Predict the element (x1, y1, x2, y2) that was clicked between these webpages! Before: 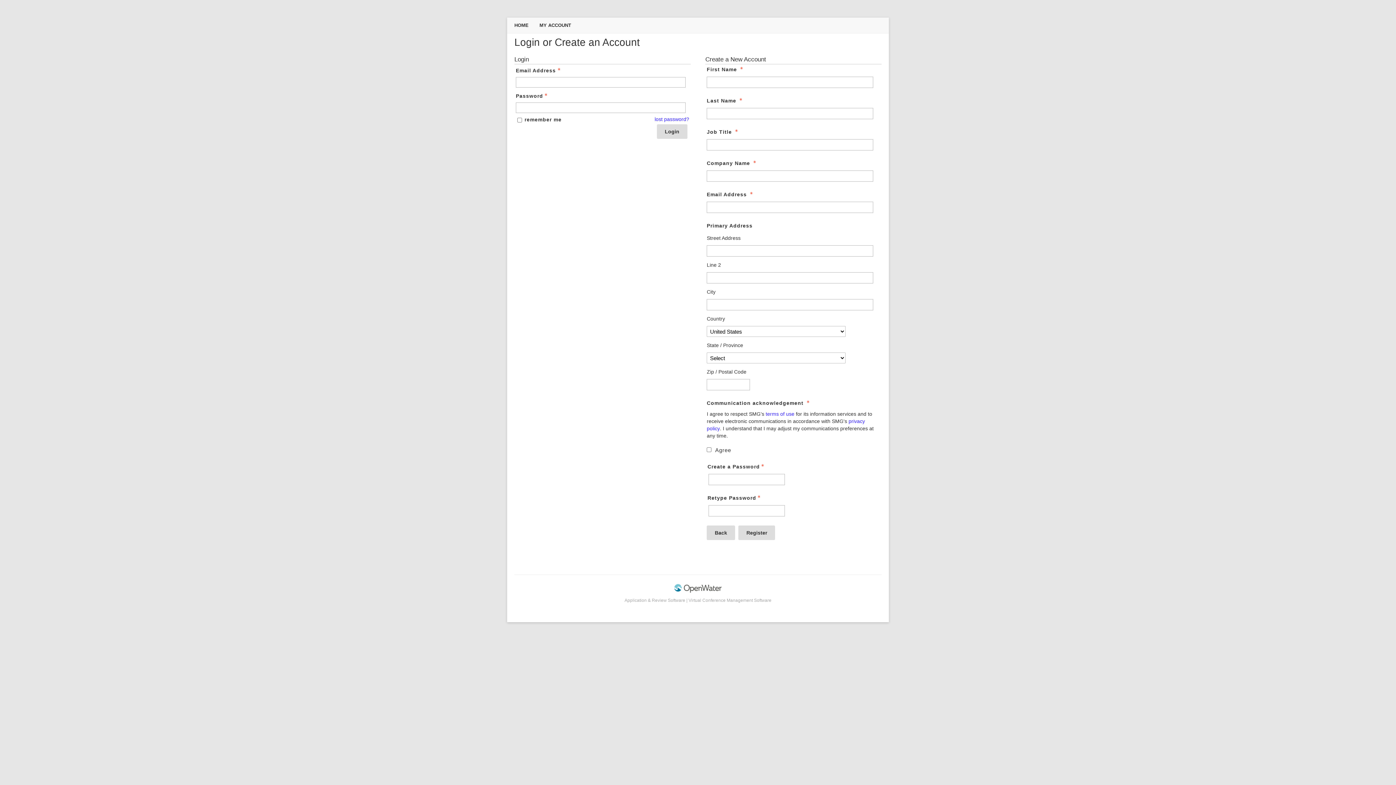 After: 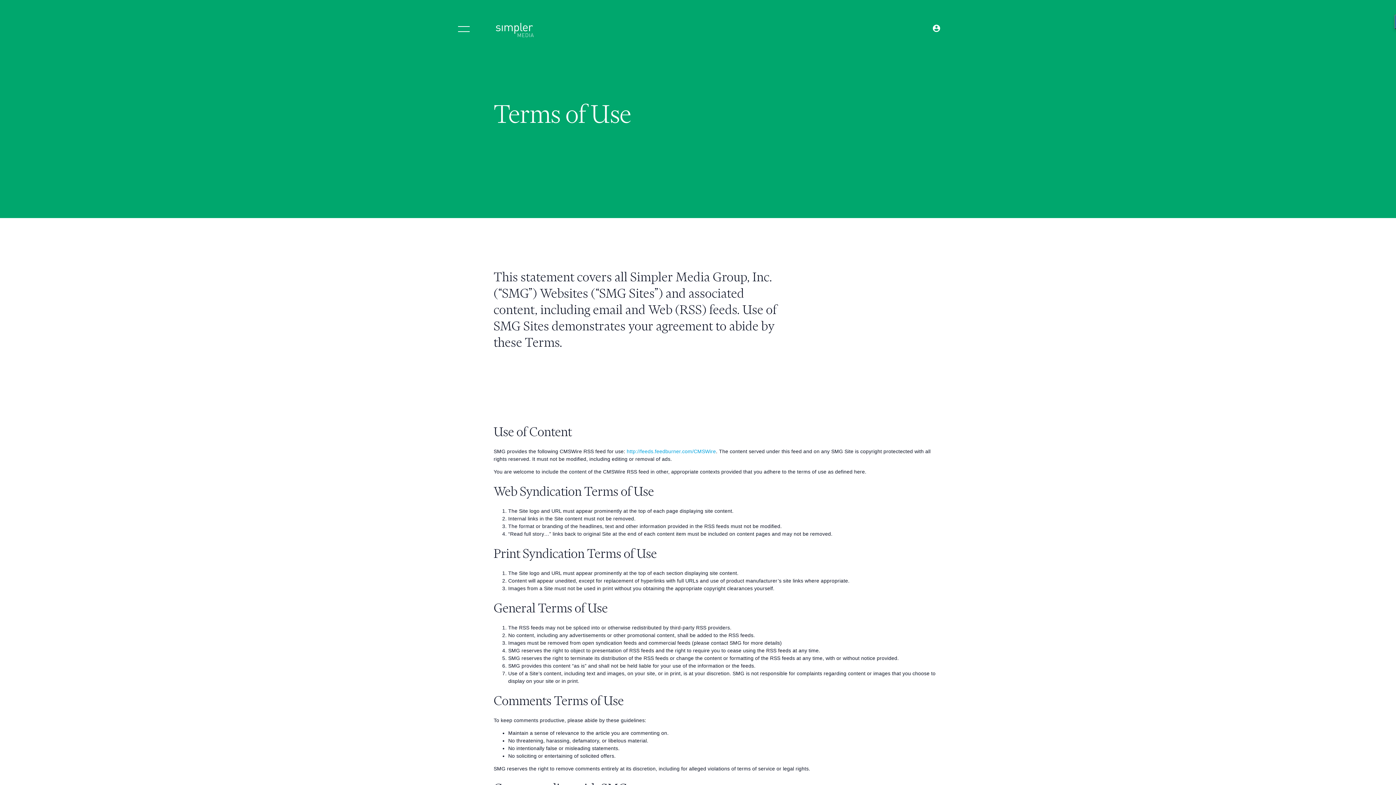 Action: bbox: (765, 411, 794, 417) label: terms of use